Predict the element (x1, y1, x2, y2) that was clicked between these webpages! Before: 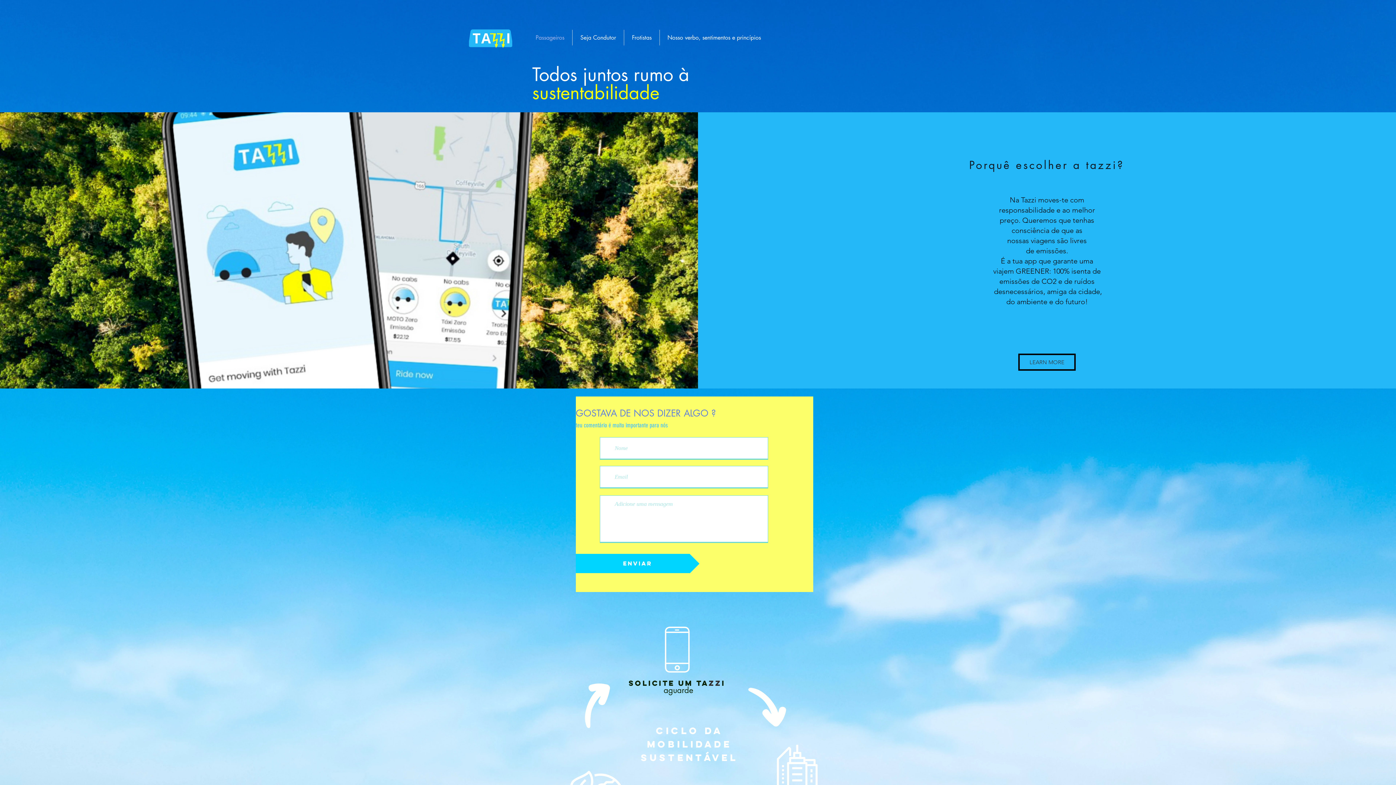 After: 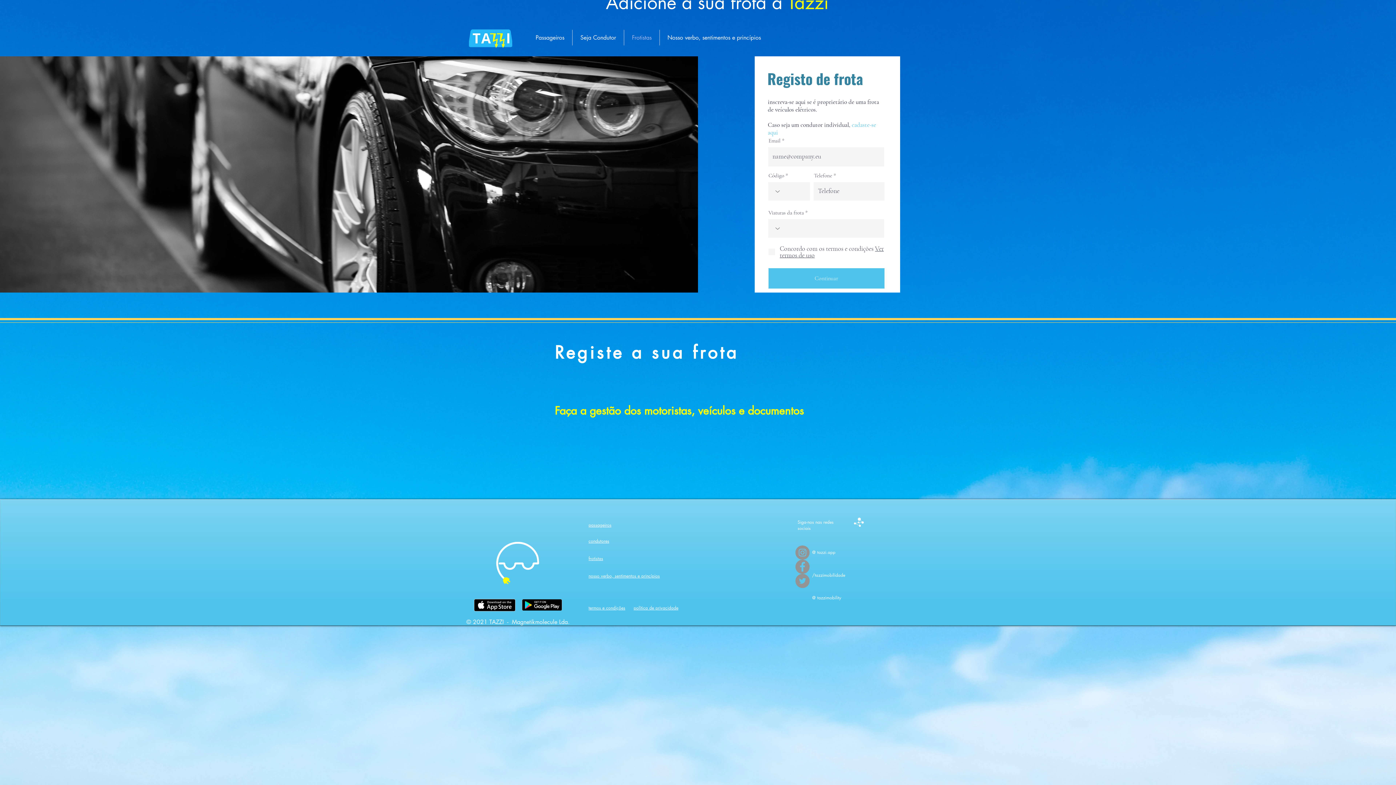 Action: label: Frotistas bbox: (624, 29, 659, 45)